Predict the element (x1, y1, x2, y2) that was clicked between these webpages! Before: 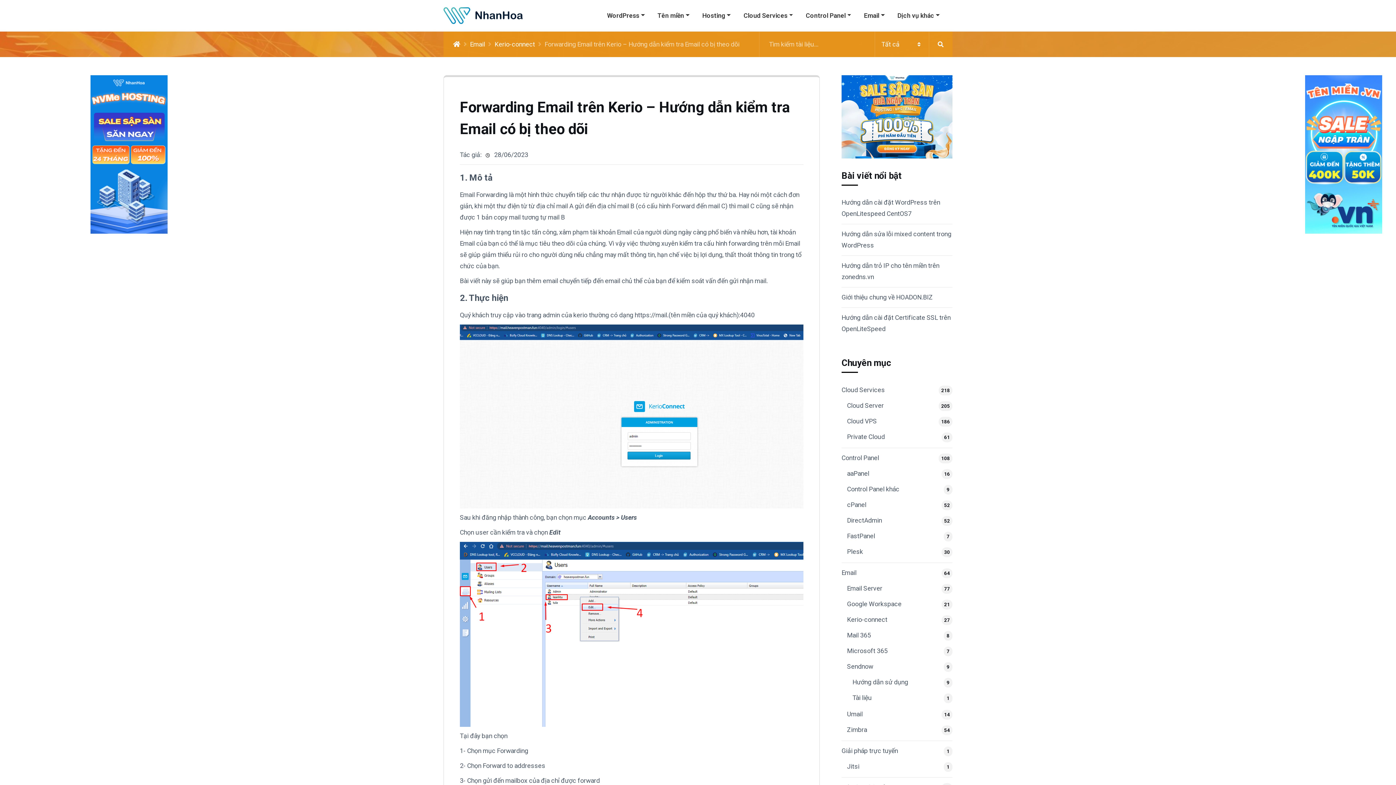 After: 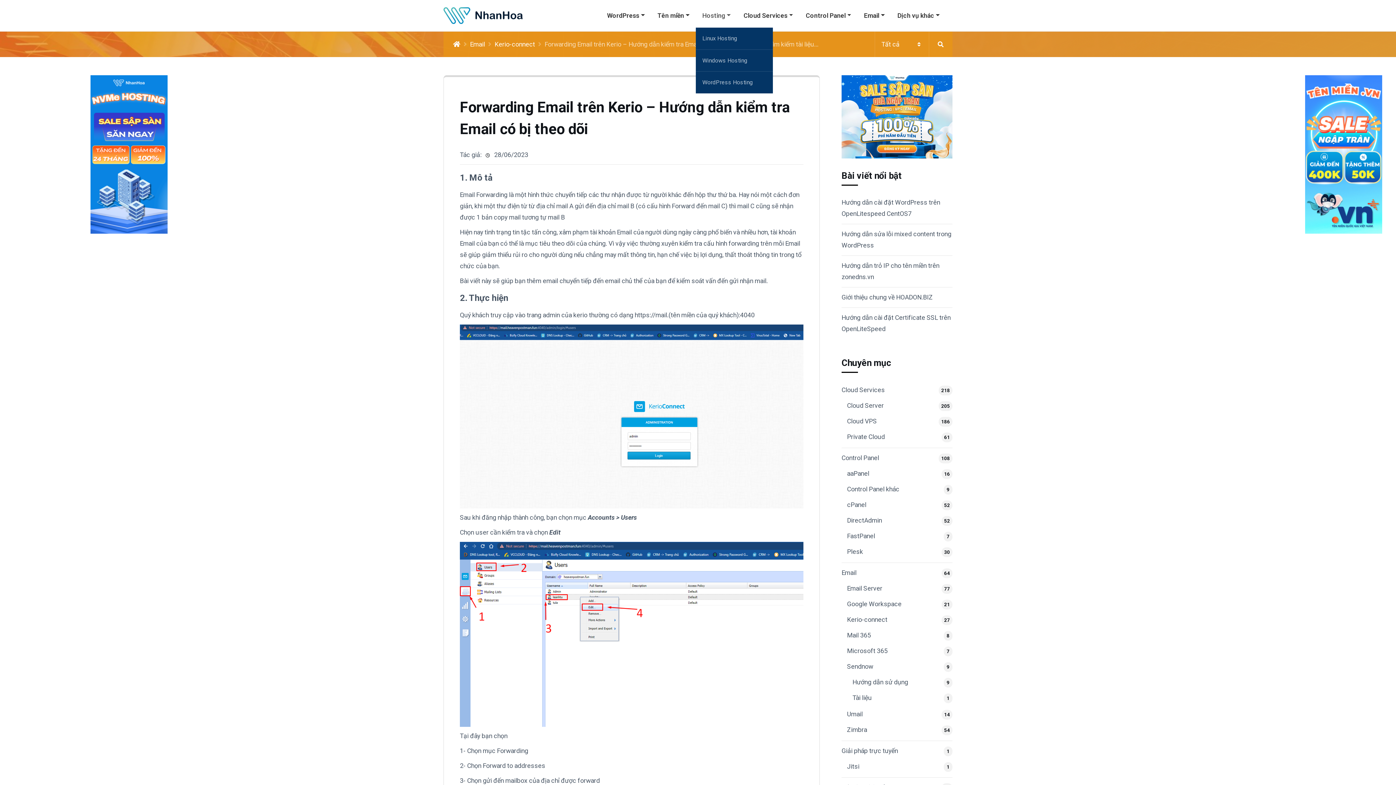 Action: bbox: (696, 3, 737, 27) label: Hosting